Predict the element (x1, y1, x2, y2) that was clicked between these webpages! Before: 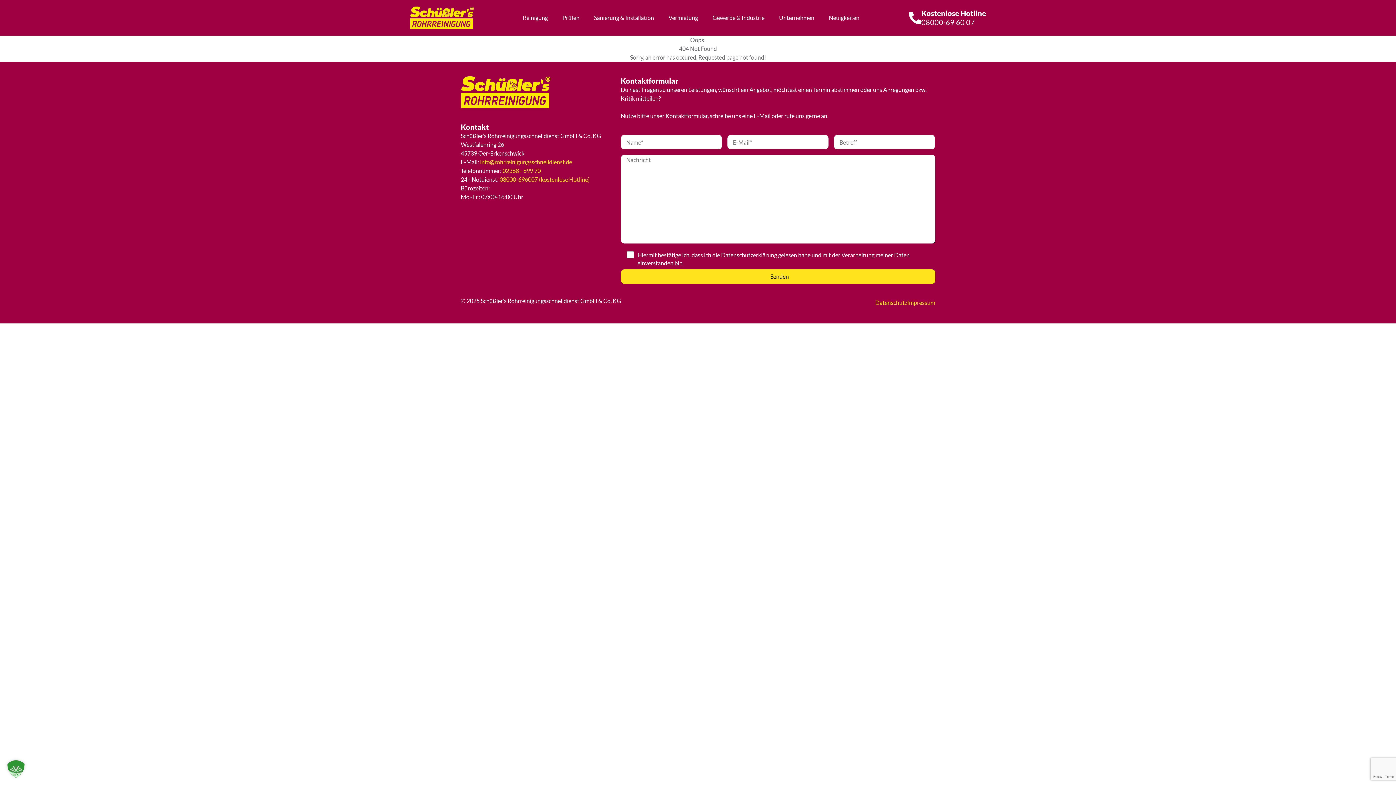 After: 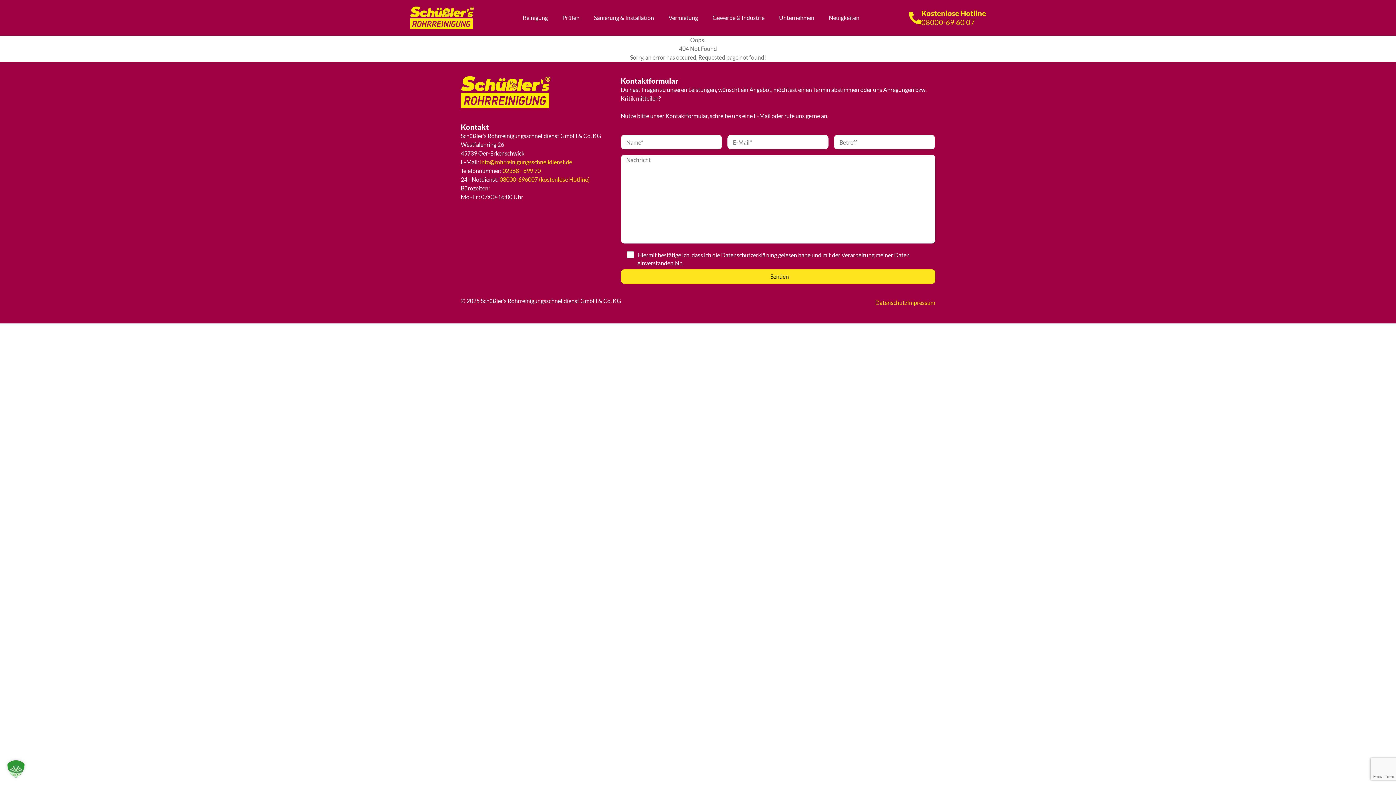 Action: bbox: (908, 8, 986, 26) label: Kostenlose Hotline

08000-69 60 07